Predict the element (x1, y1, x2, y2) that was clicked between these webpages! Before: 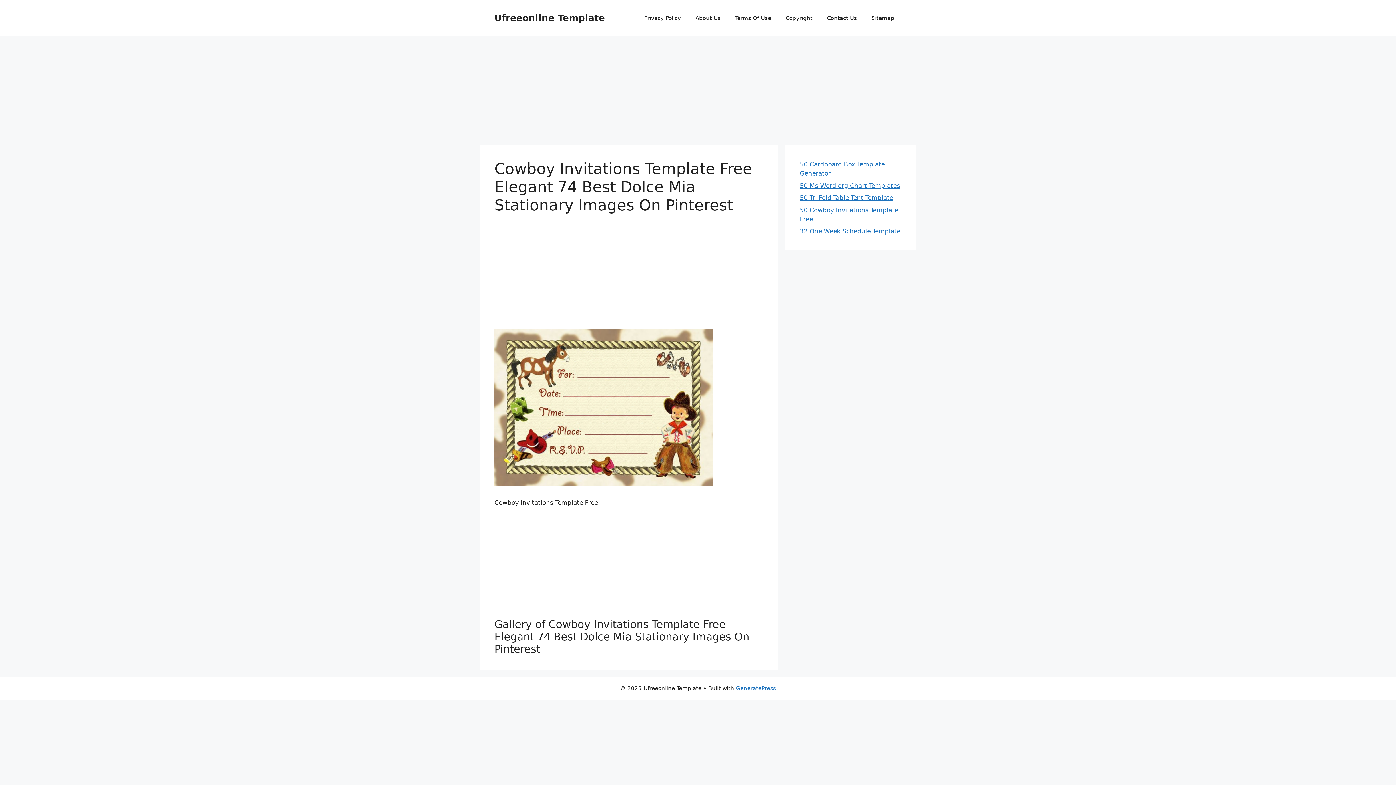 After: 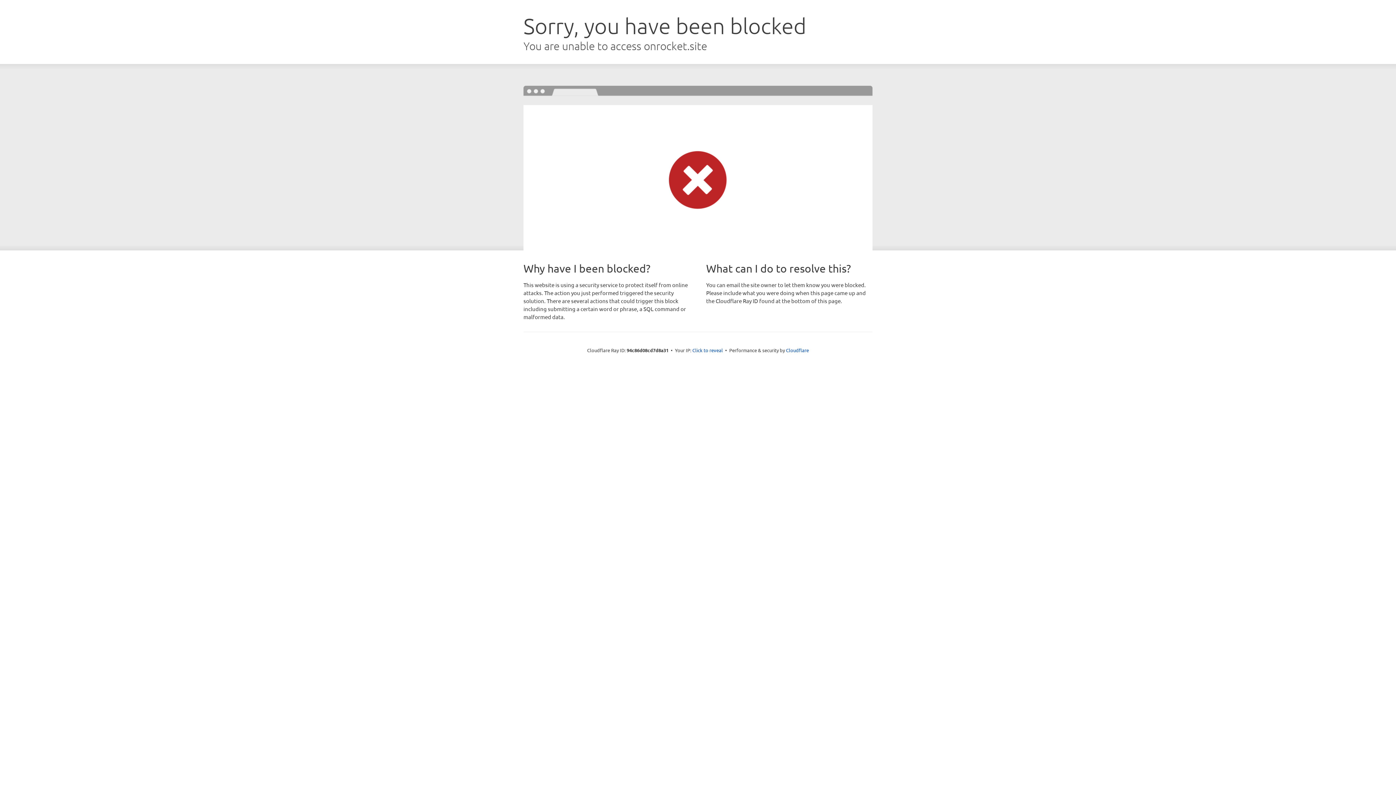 Action: label: GeneratePress bbox: (736, 685, 776, 692)